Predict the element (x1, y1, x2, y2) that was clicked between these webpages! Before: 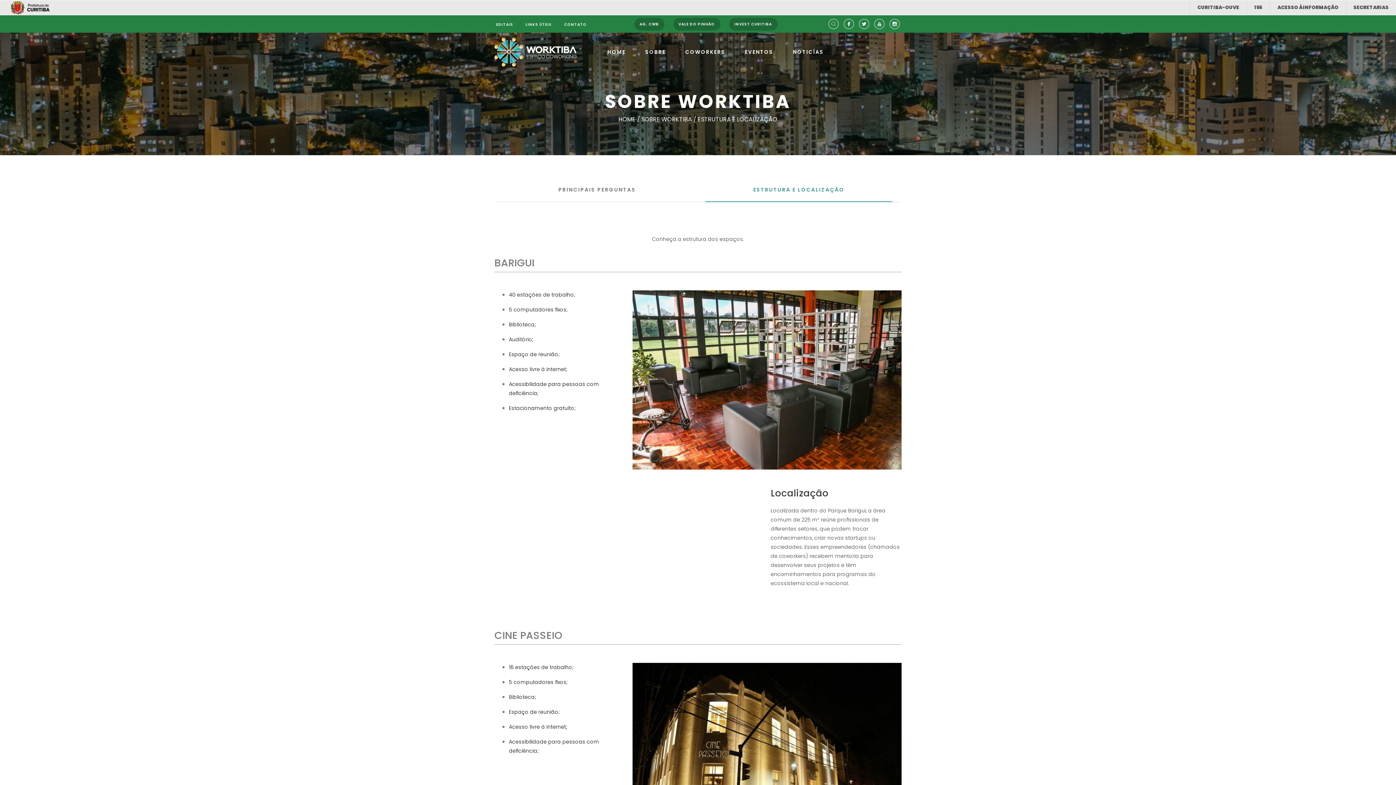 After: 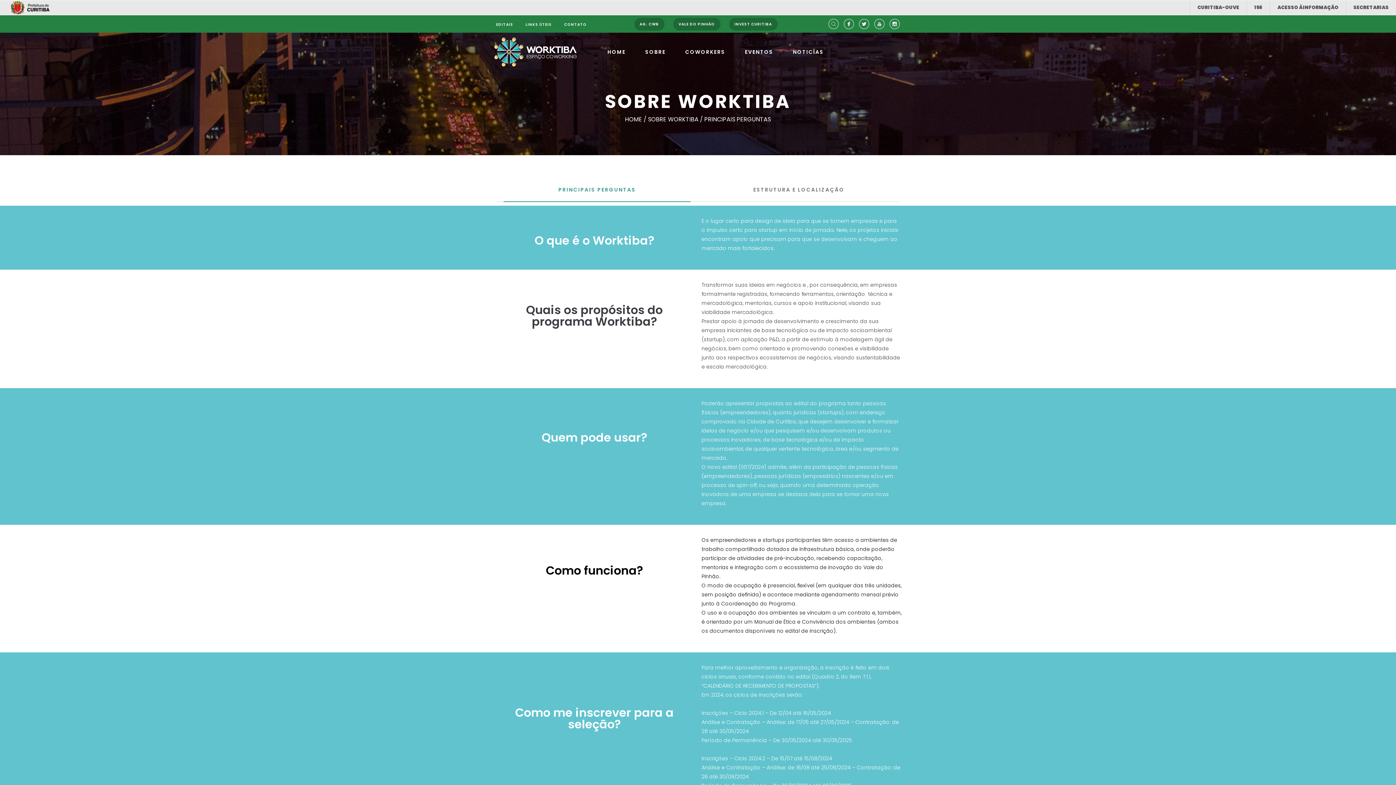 Action: label: SOBRE WORKTIBA /  bbox: (641, 115, 698, 123)